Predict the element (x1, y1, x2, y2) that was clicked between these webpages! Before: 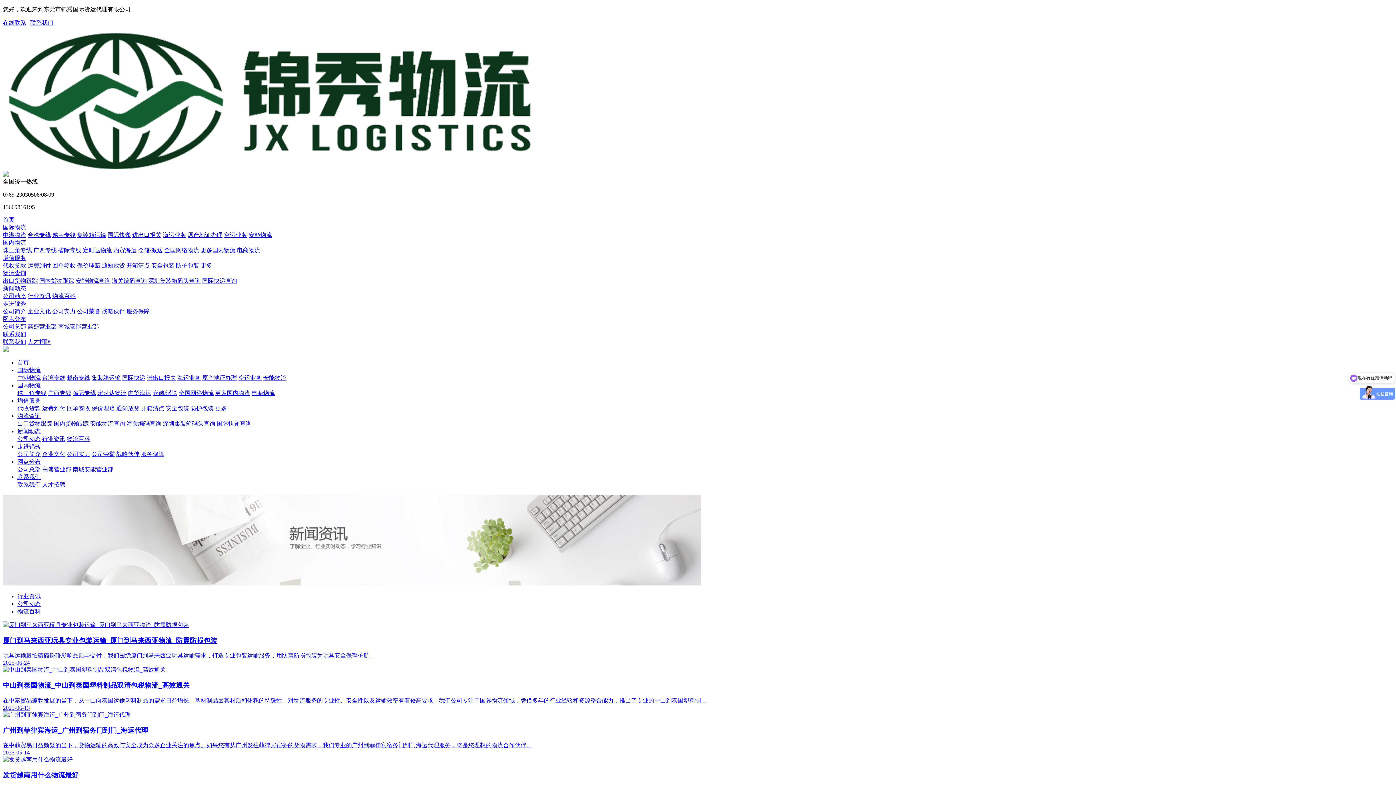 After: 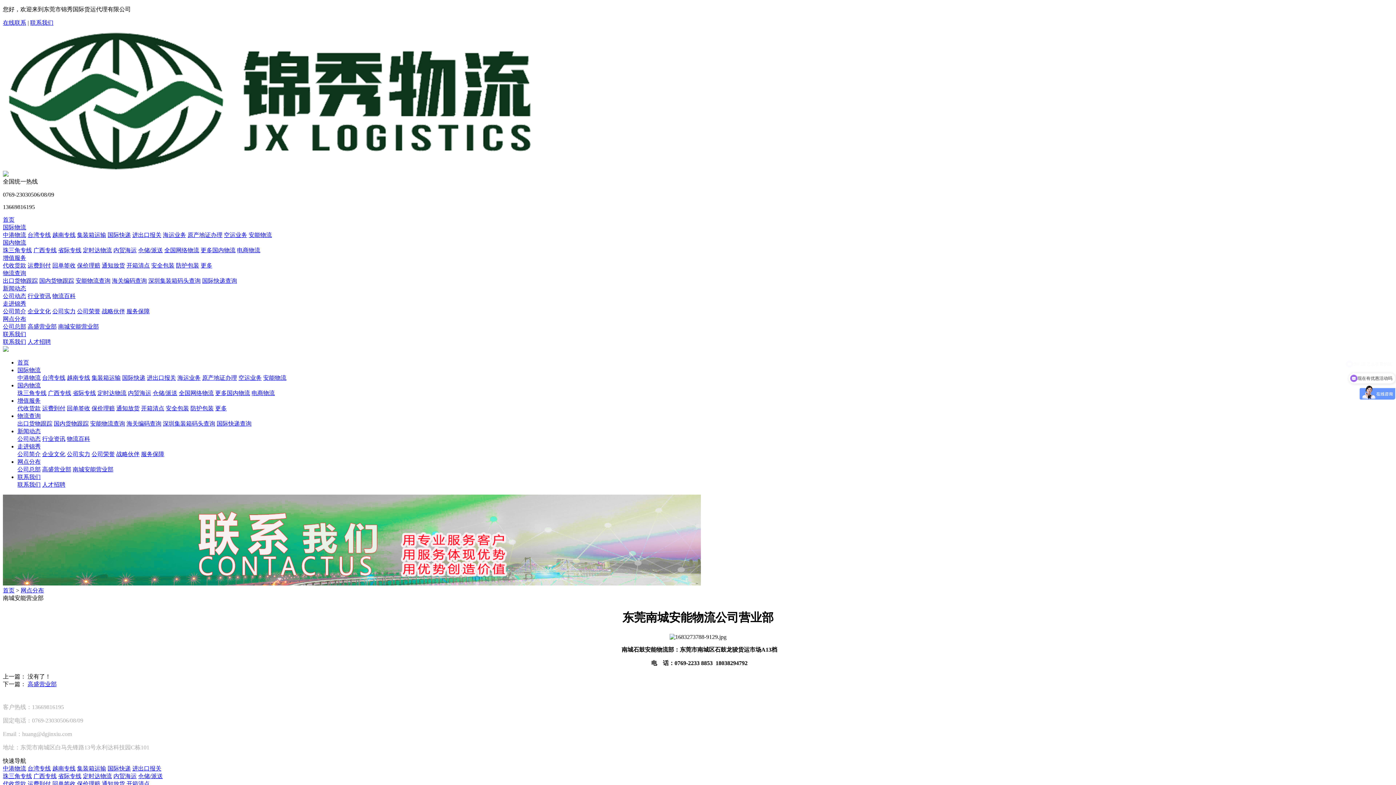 Action: bbox: (58, 323, 98, 329) label: 南城安能营业部